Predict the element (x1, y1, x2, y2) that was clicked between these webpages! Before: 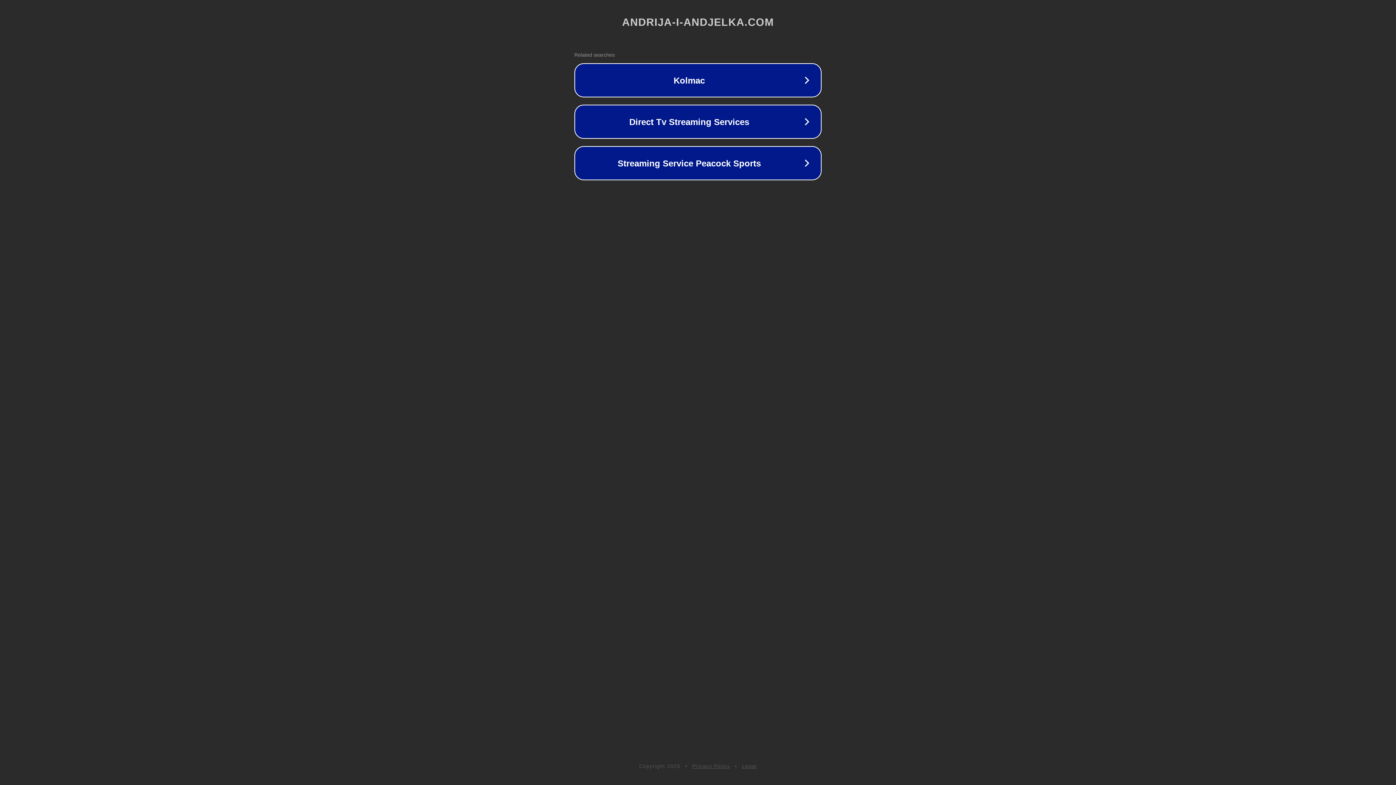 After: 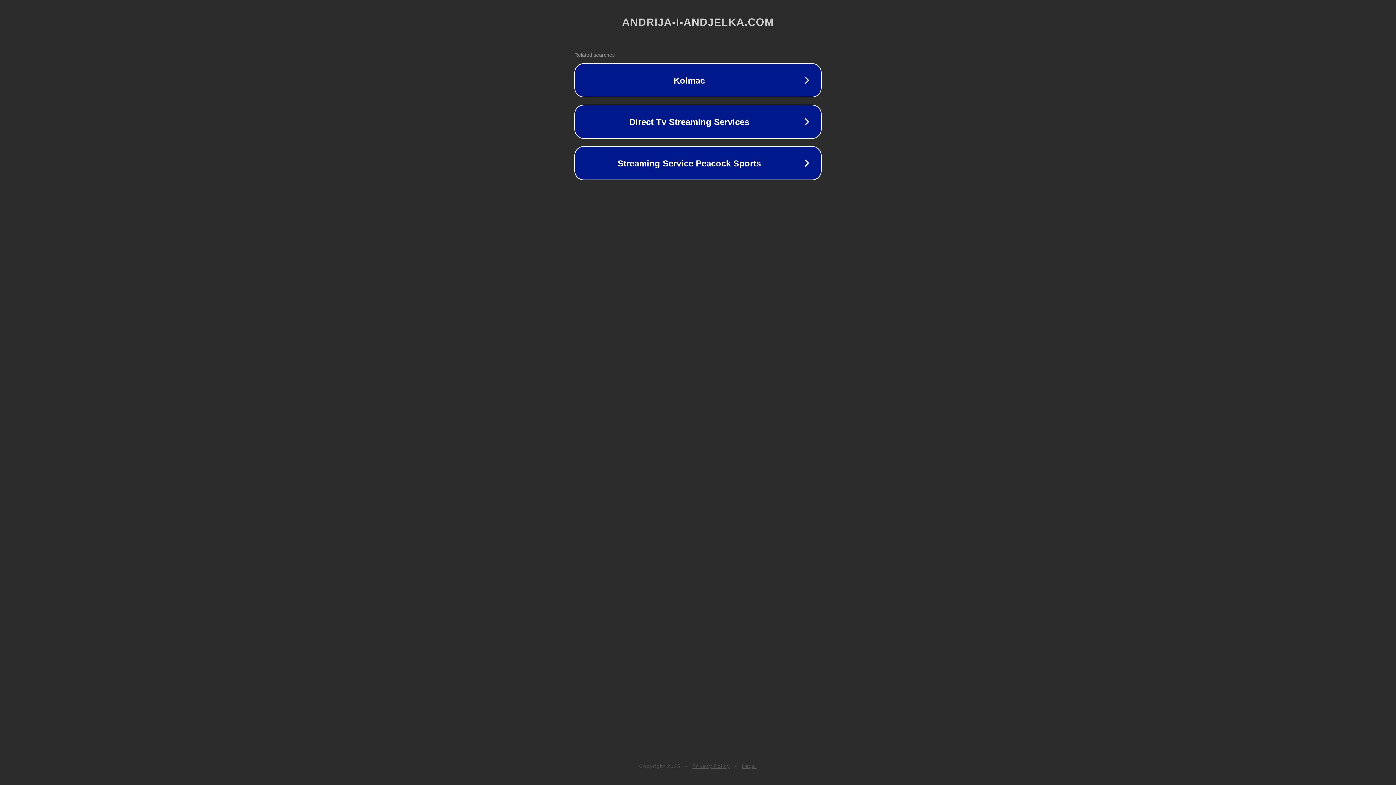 Action: bbox: (742, 763, 757, 769) label: Legal